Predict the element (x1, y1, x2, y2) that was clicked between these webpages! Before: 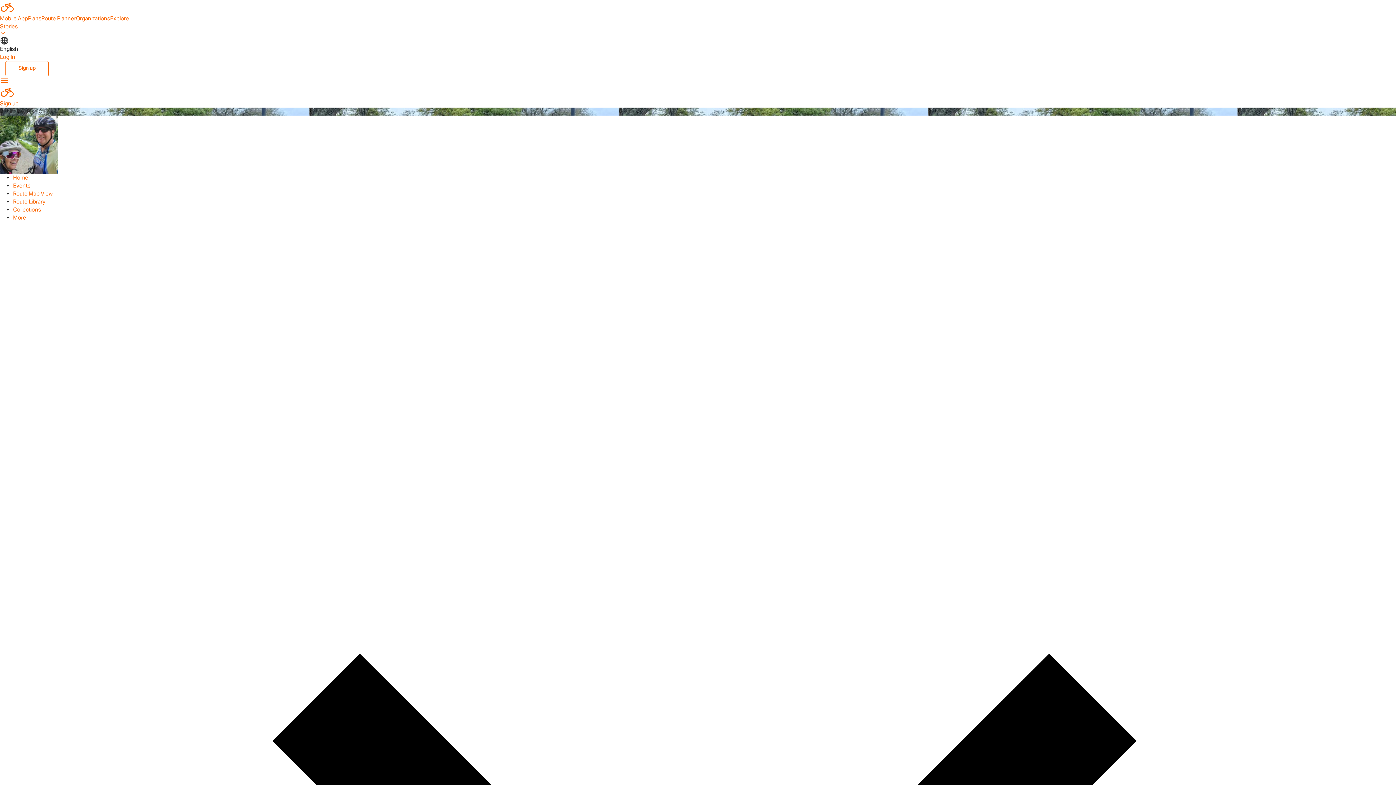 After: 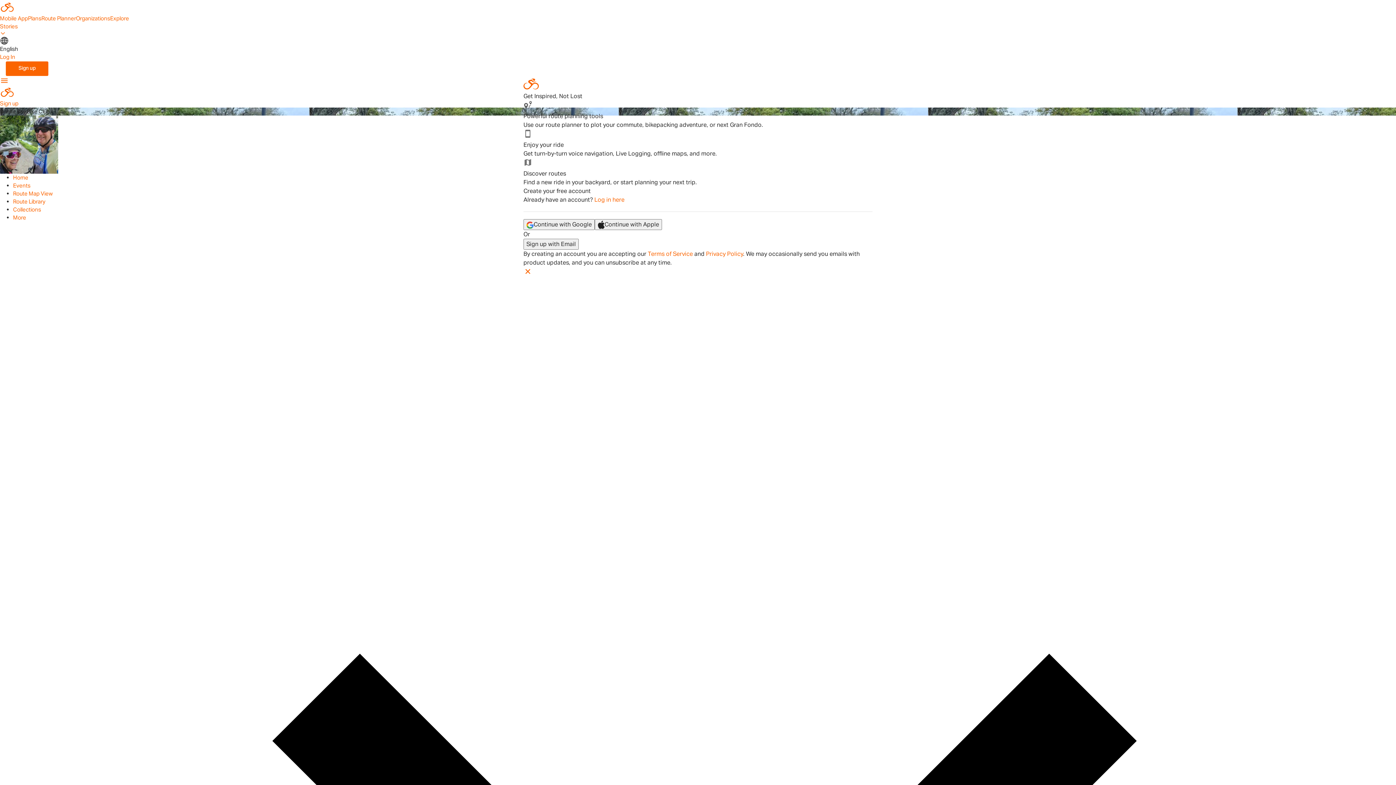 Action: bbox: (5, 61, 48, 76) label: Sign up